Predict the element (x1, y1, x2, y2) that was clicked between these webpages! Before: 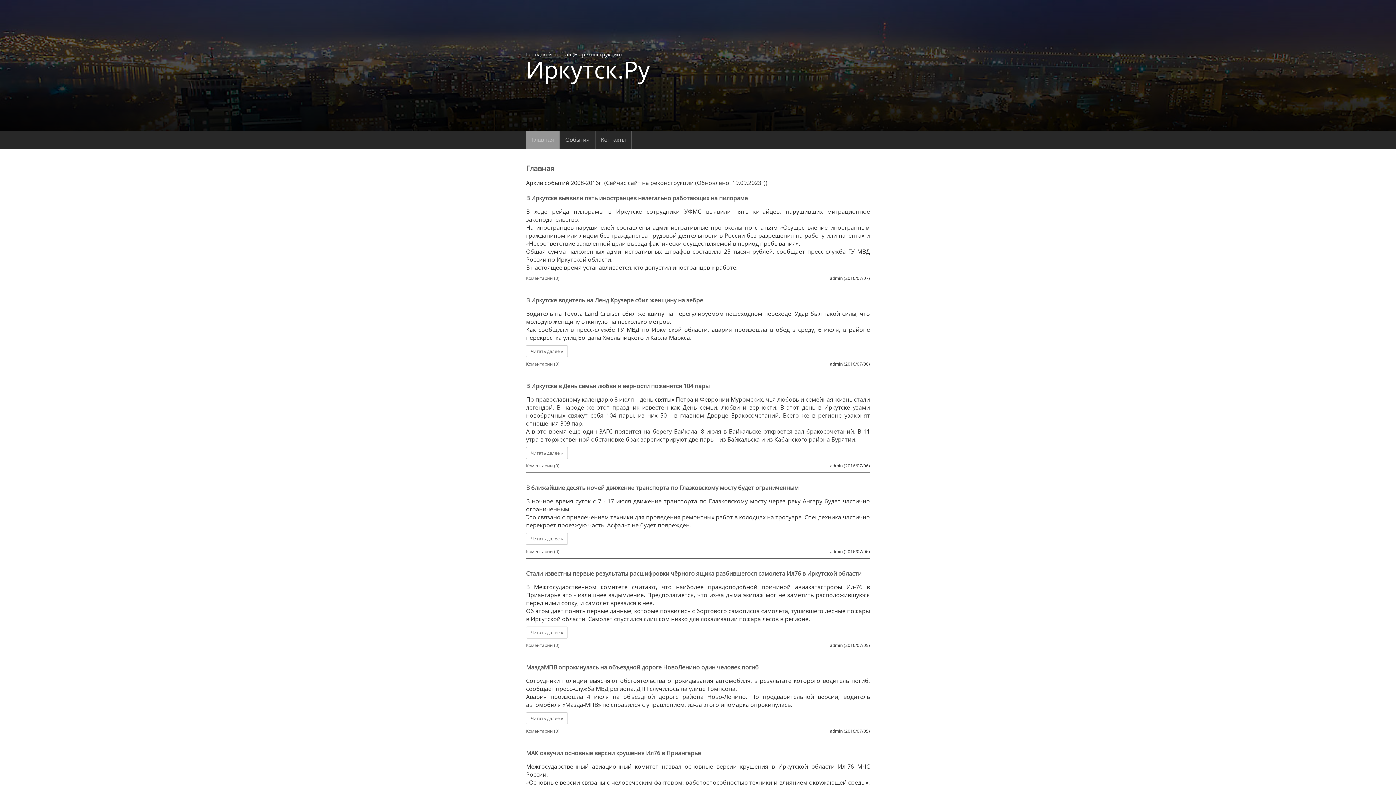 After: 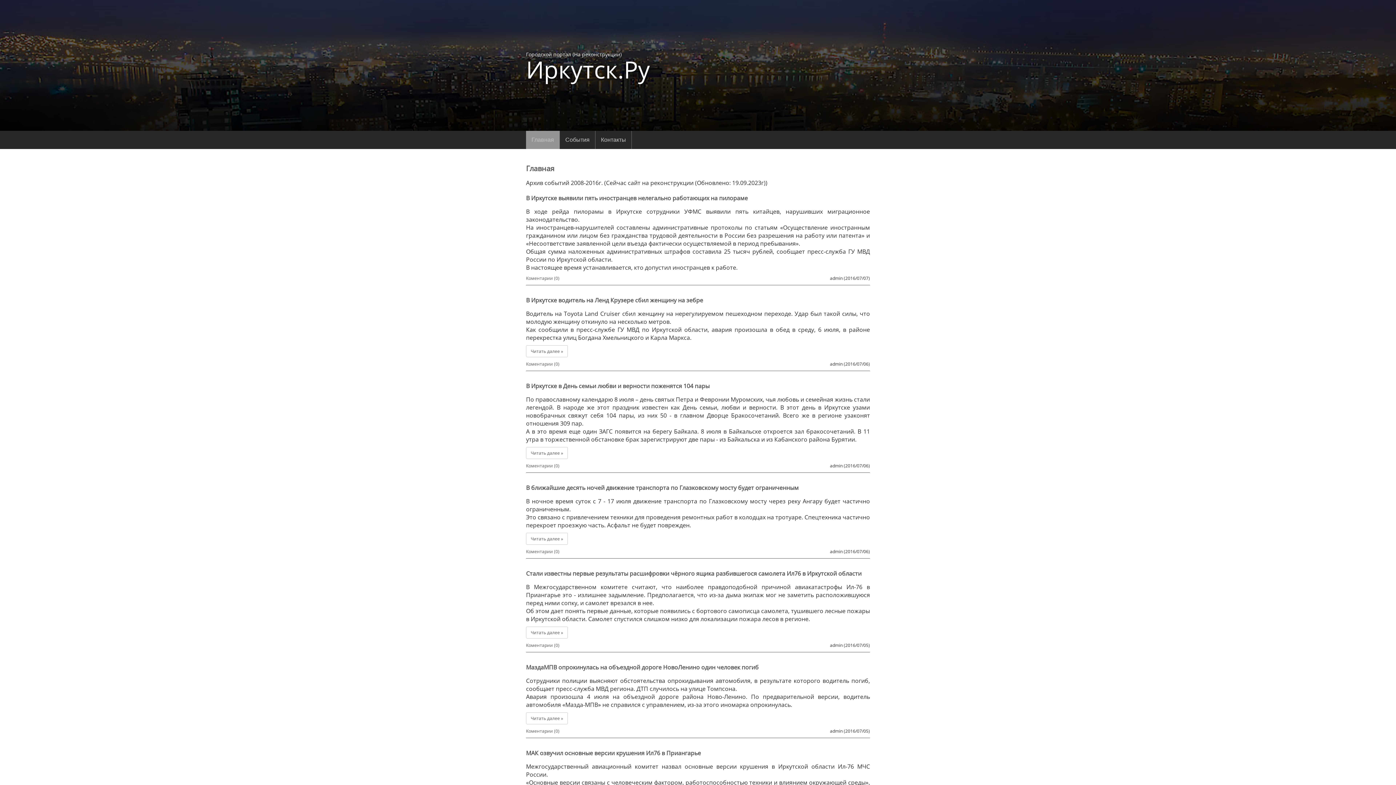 Action: bbox: (526, 130, 560, 149) label: Главная